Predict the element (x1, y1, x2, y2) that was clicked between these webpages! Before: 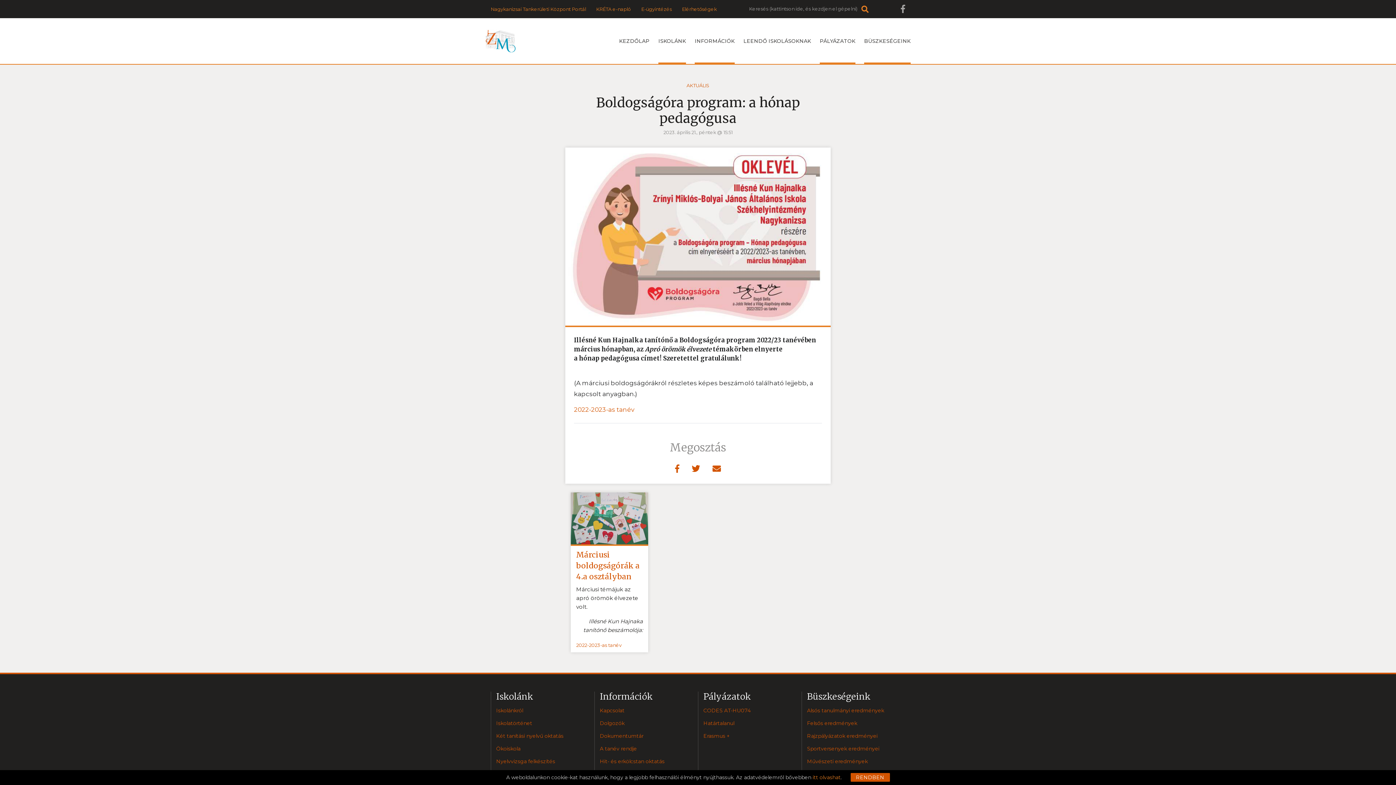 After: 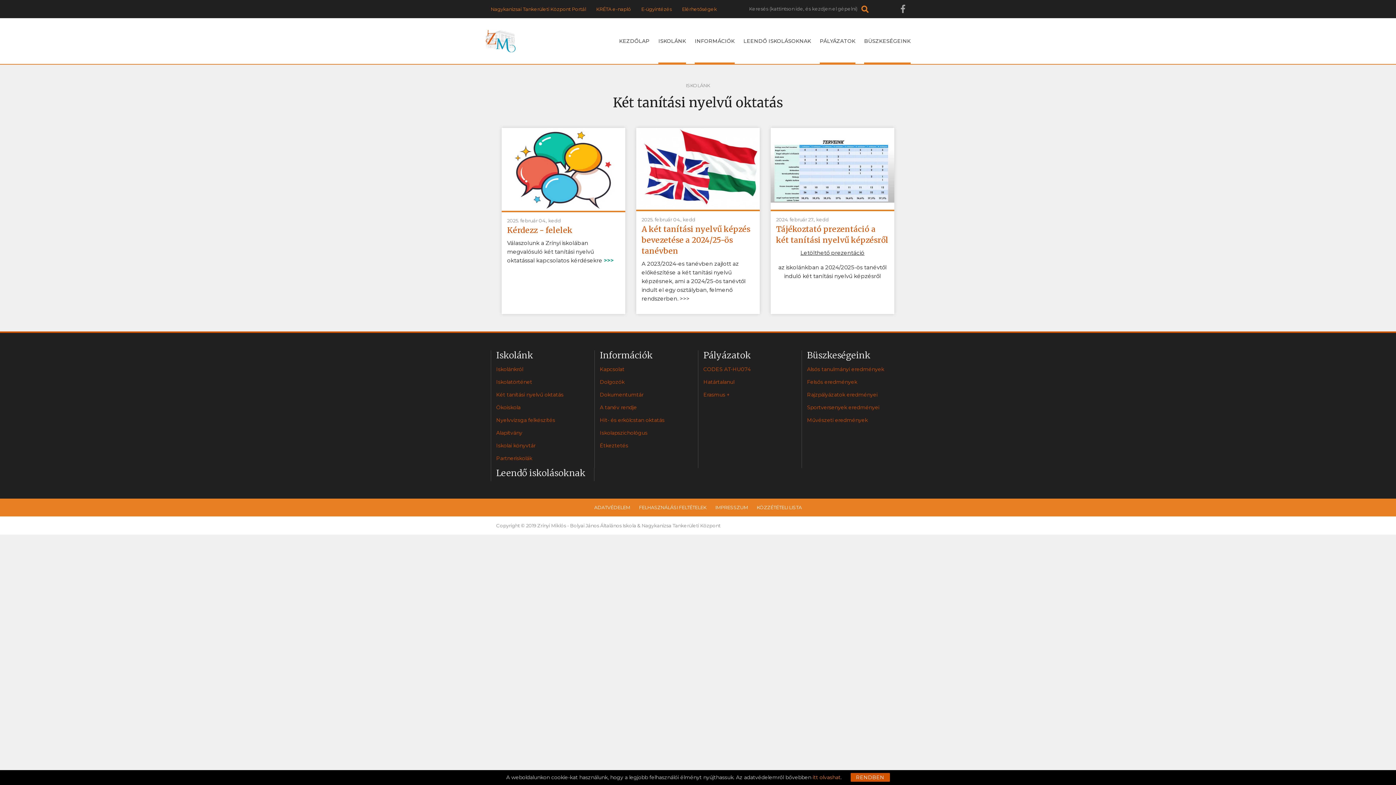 Action: bbox: (496, 733, 563, 739) label: Két tanítási nyelvű oktatás